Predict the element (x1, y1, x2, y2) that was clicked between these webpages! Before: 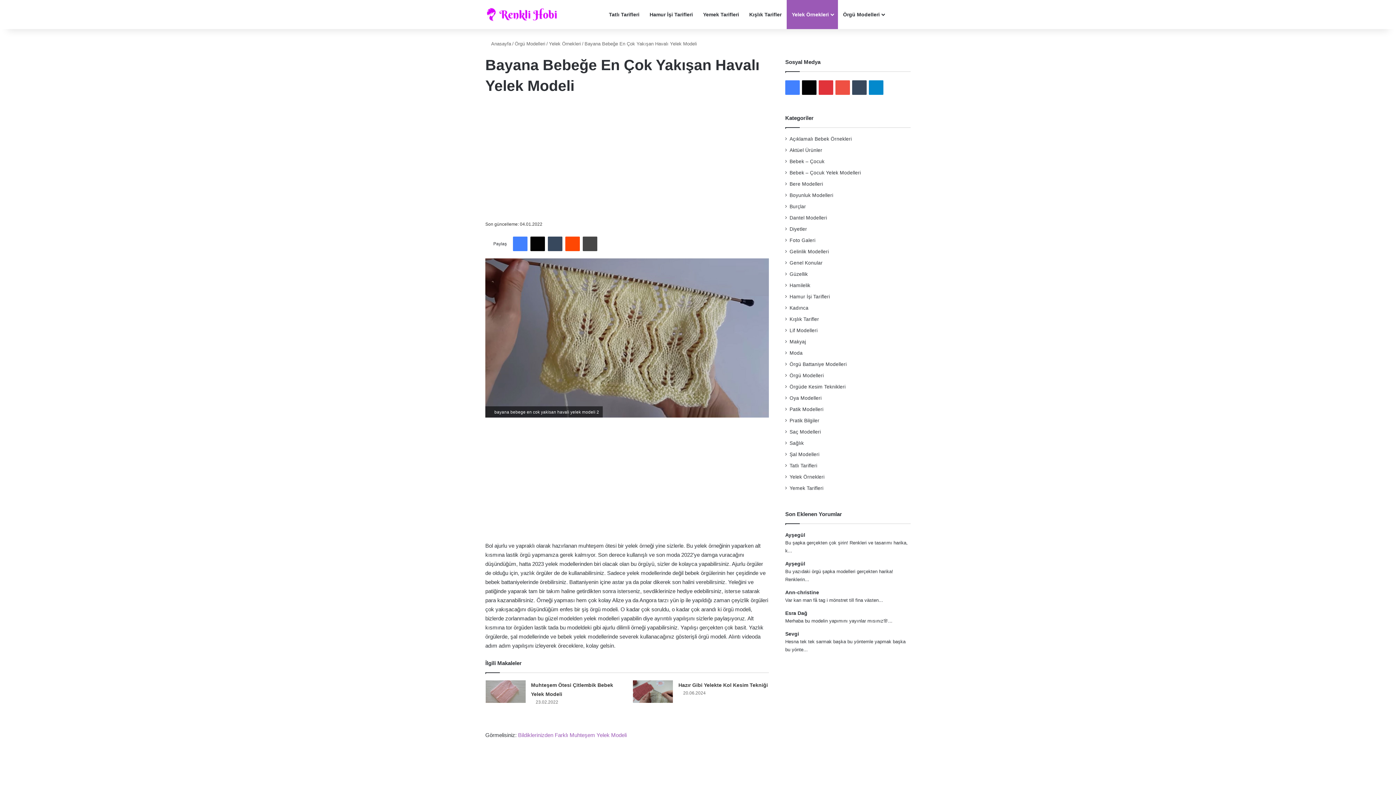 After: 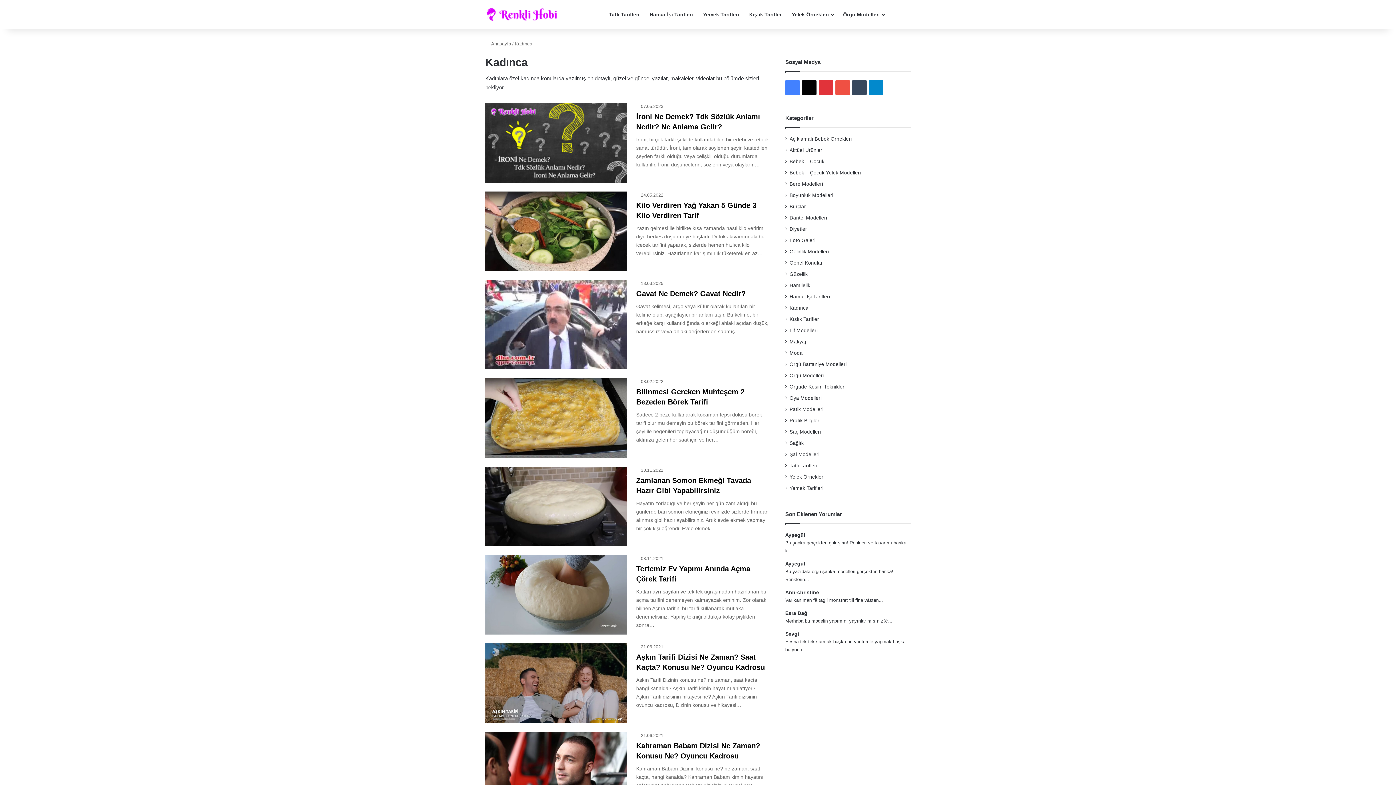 Action: label: Kadınca bbox: (789, 304, 808, 312)